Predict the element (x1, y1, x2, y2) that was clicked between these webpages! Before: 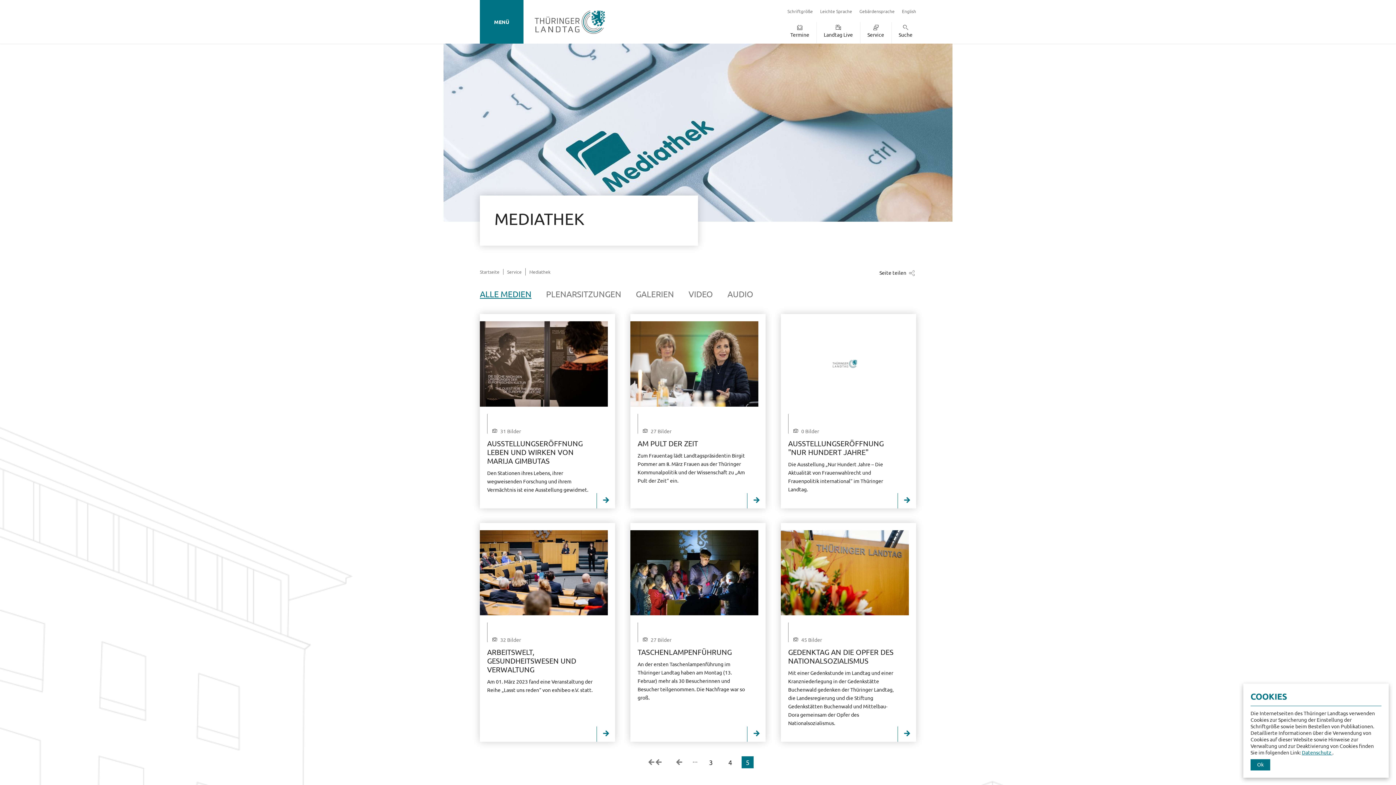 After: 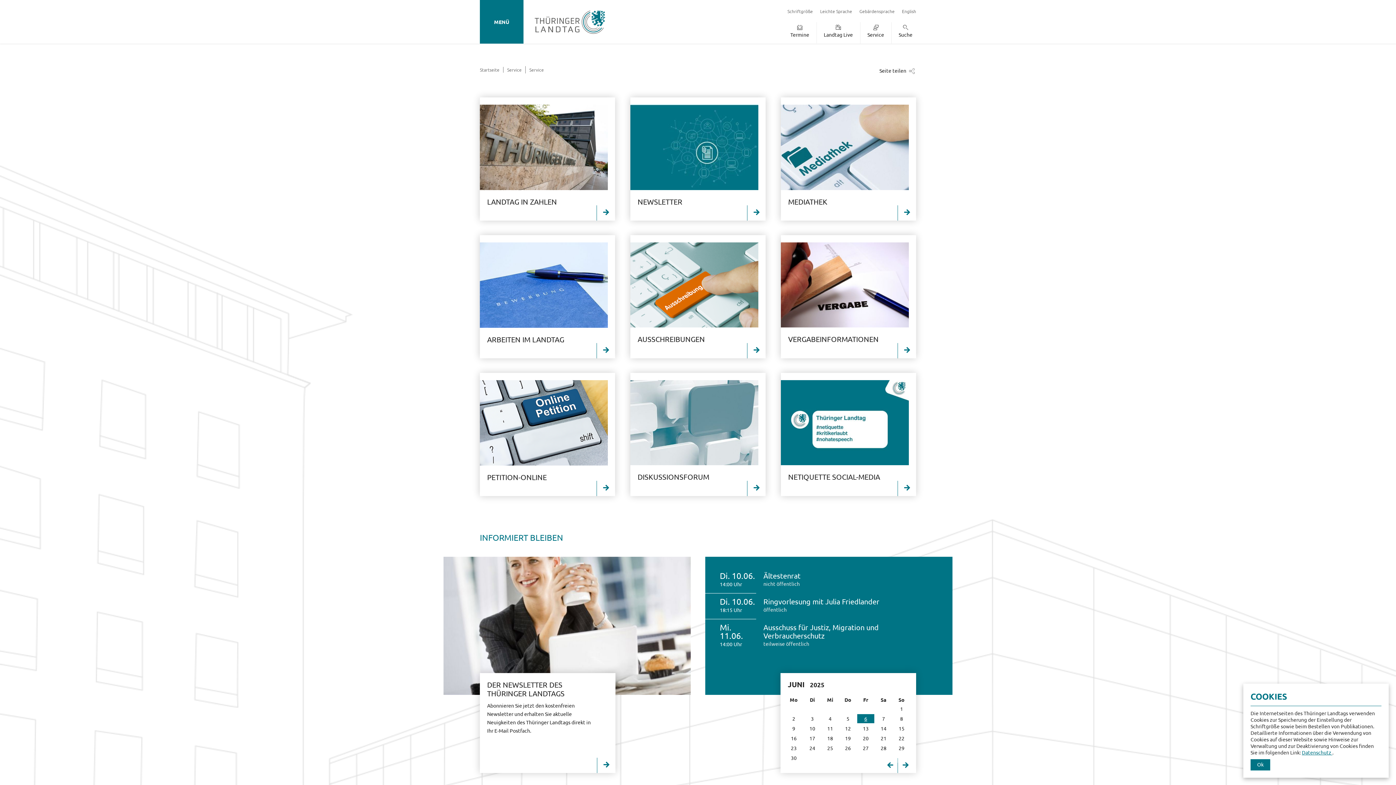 Action: label: Service bbox: (860, 22, 891, 43)